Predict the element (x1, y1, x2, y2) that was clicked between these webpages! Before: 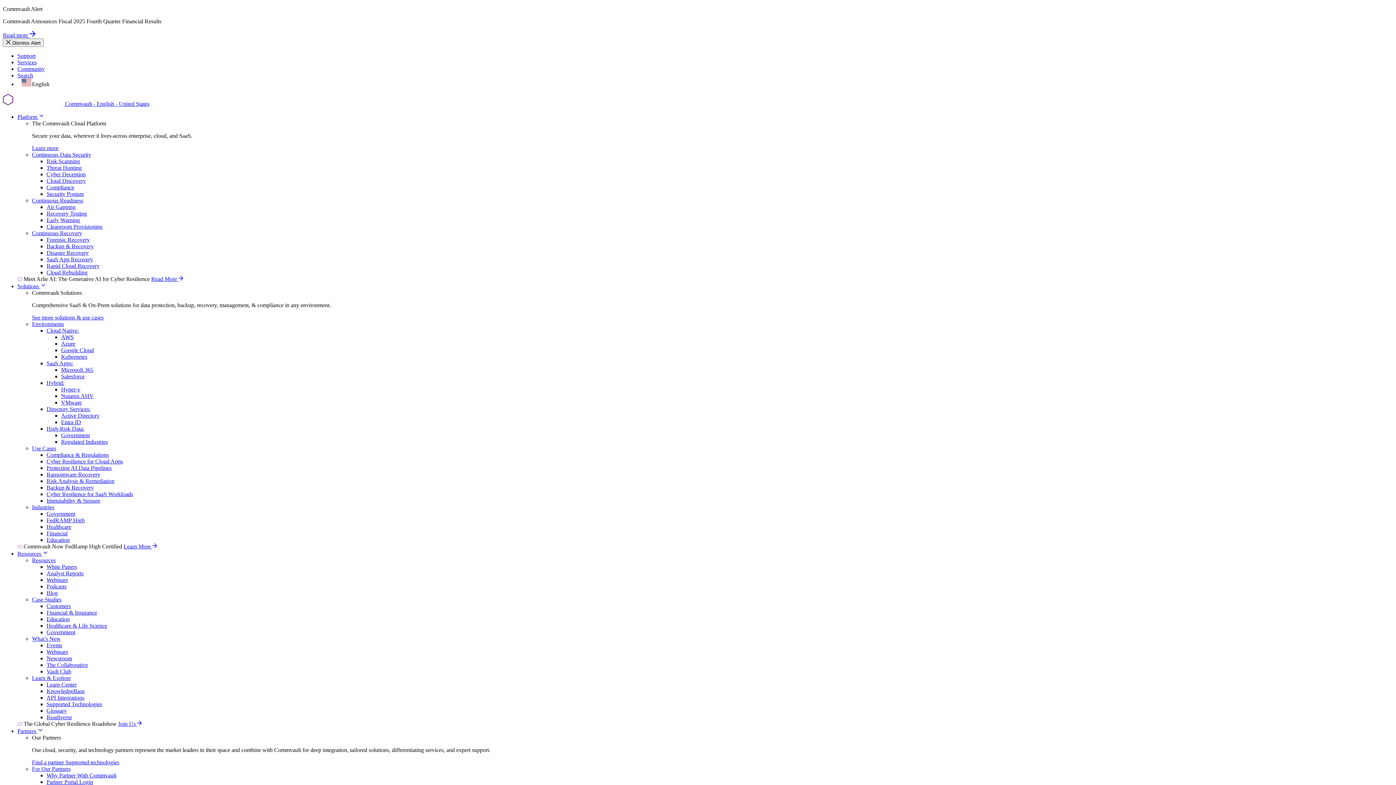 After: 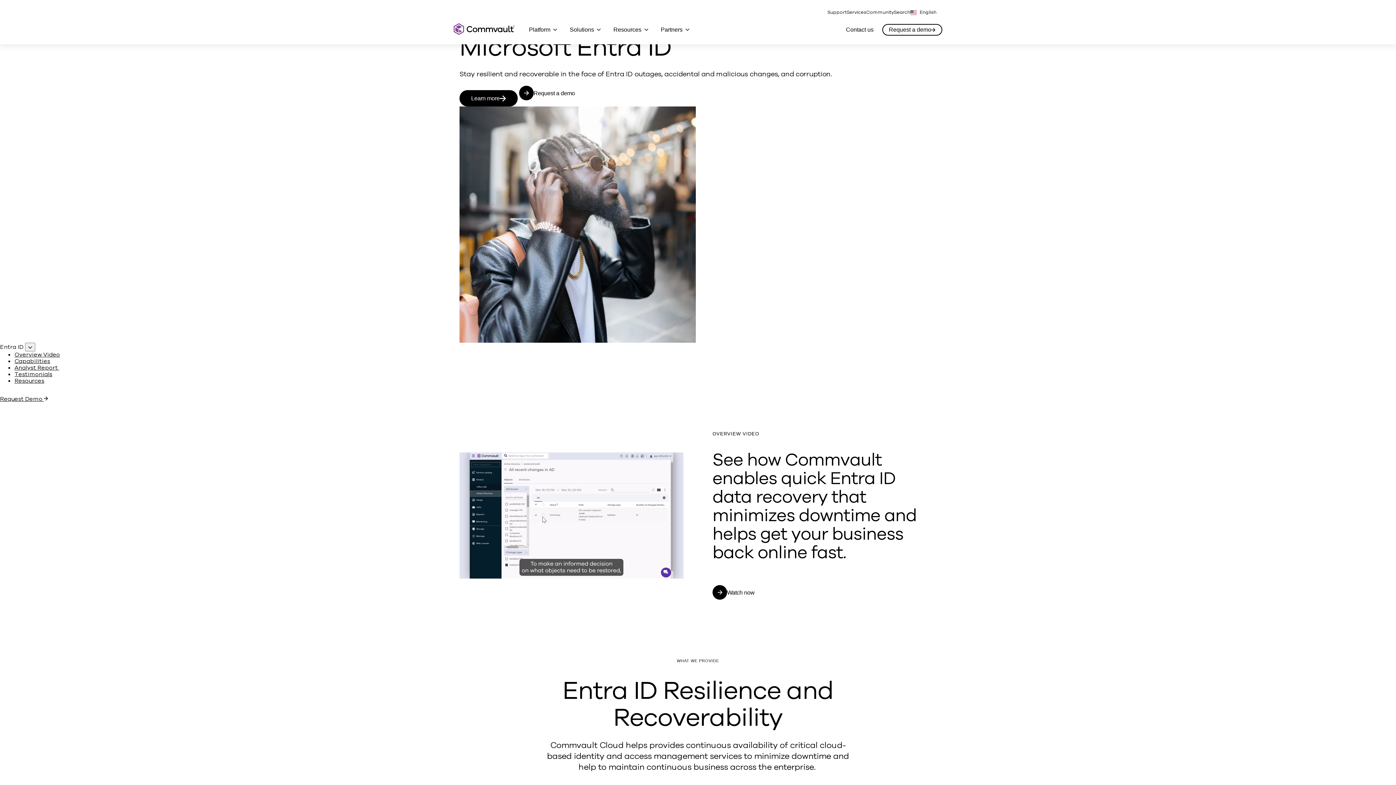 Action: label: Entra ID bbox: (61, 419, 81, 425)